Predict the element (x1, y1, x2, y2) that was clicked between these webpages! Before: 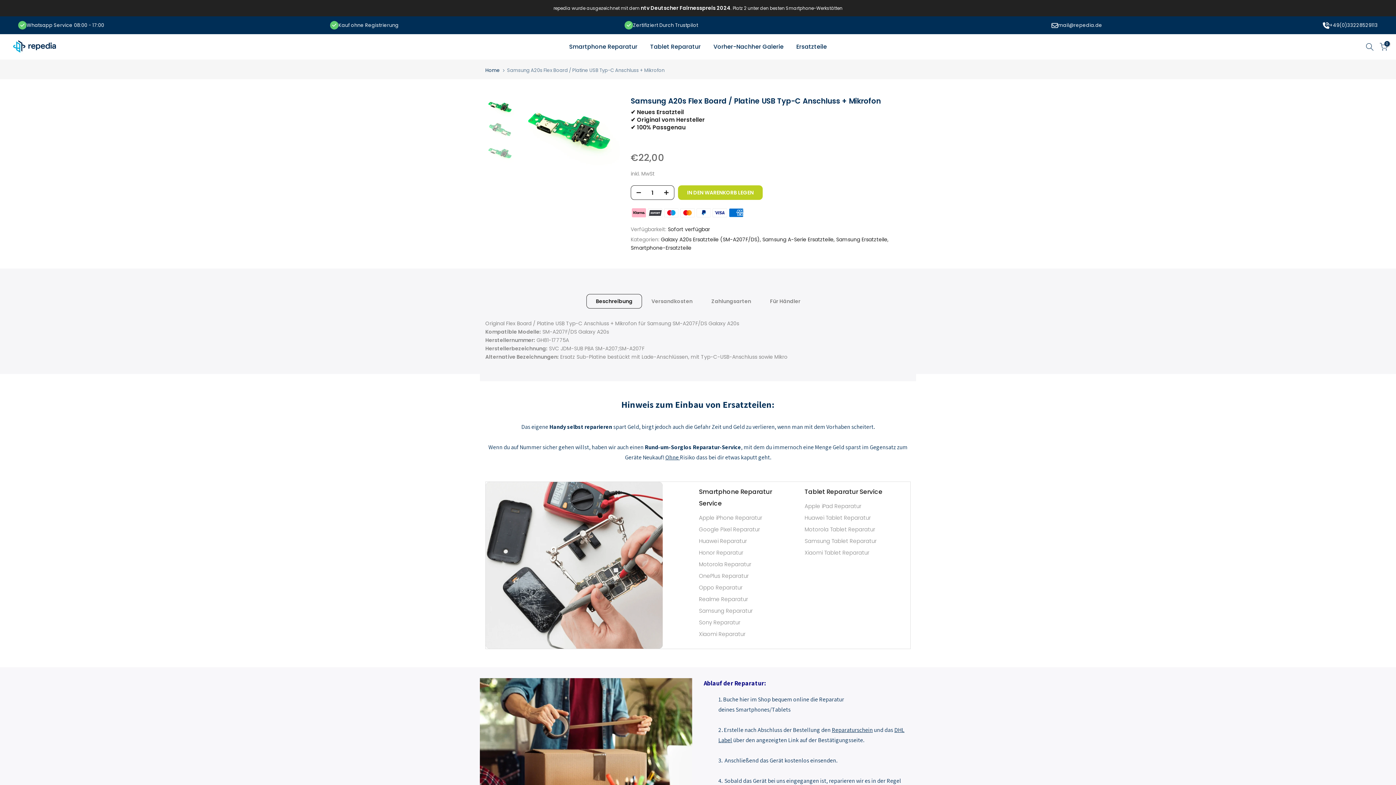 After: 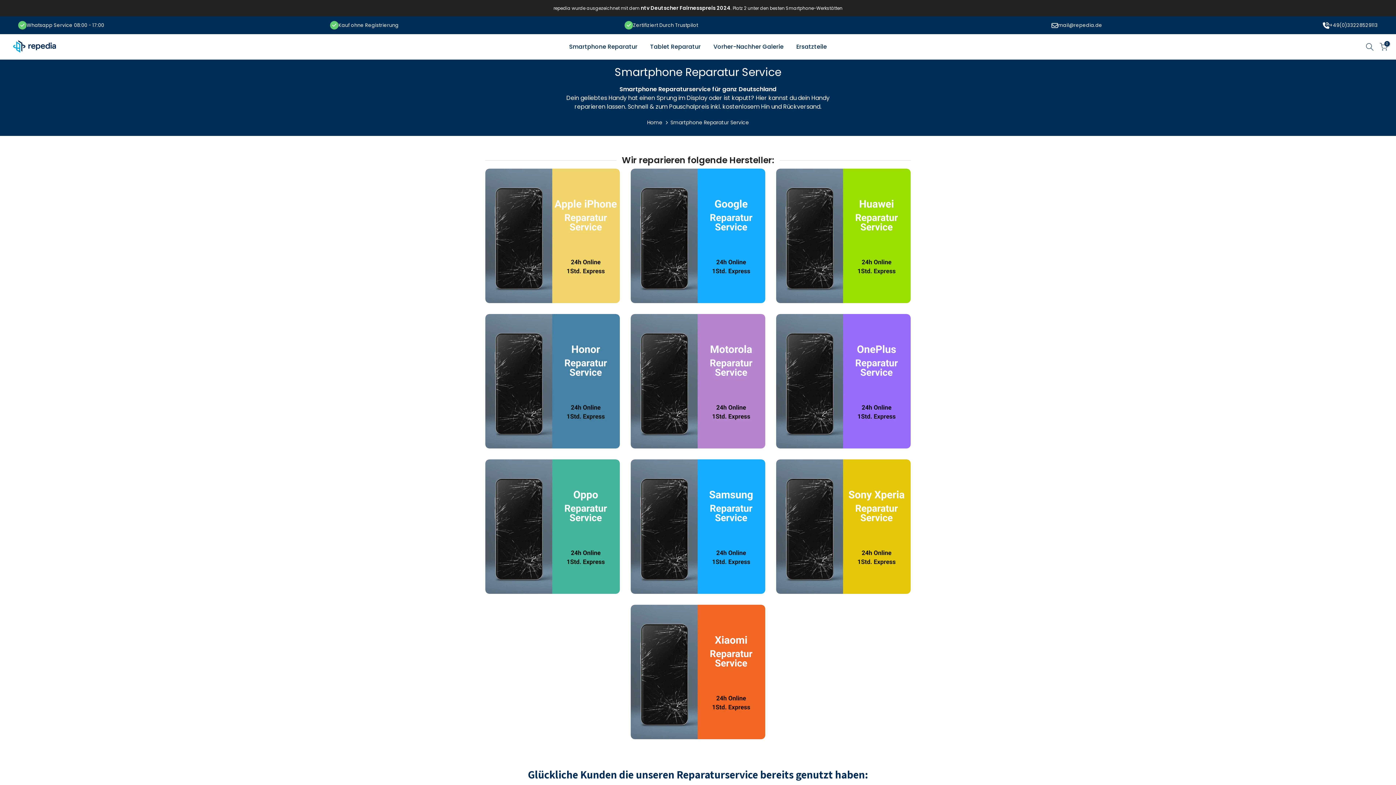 Action: bbox: (562, 42, 643, 51) label: Smartphone Reparatur